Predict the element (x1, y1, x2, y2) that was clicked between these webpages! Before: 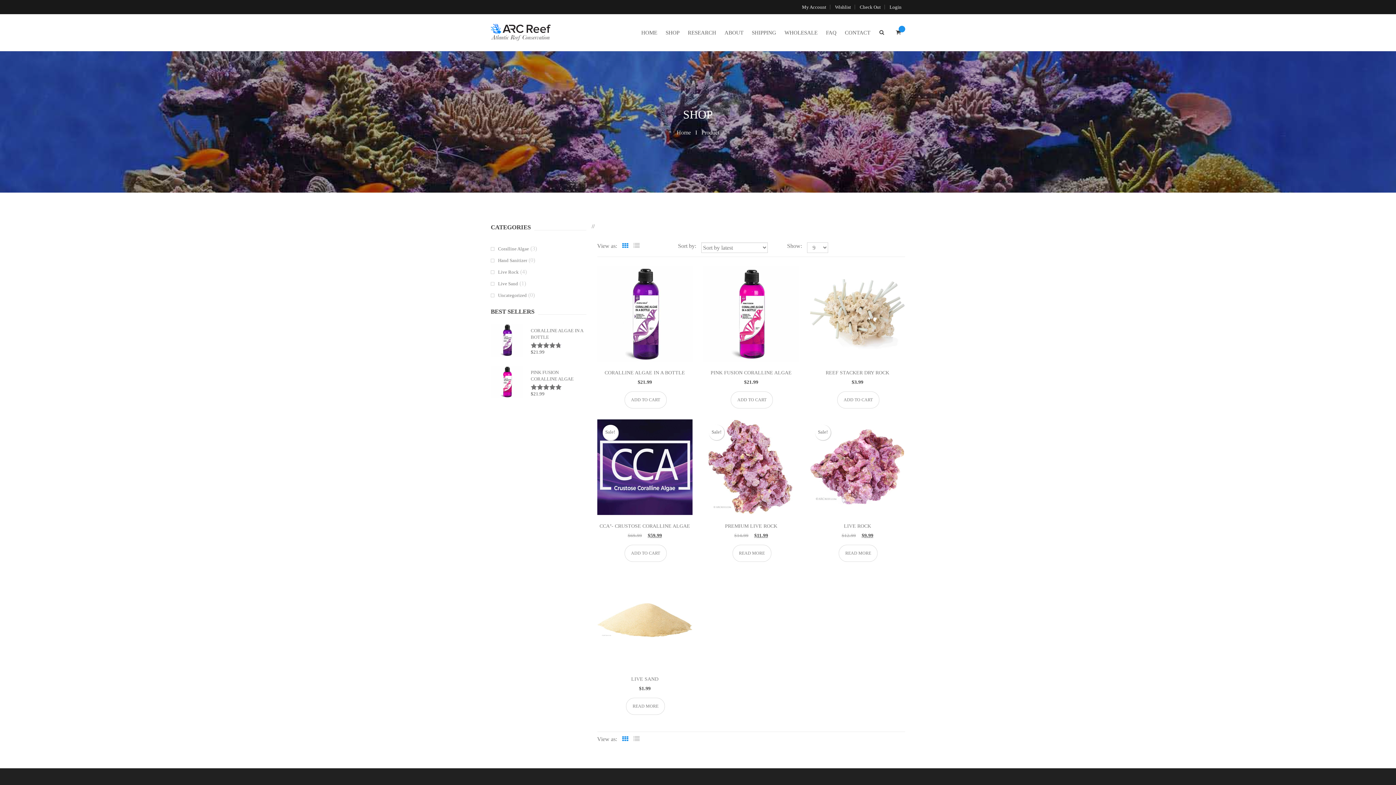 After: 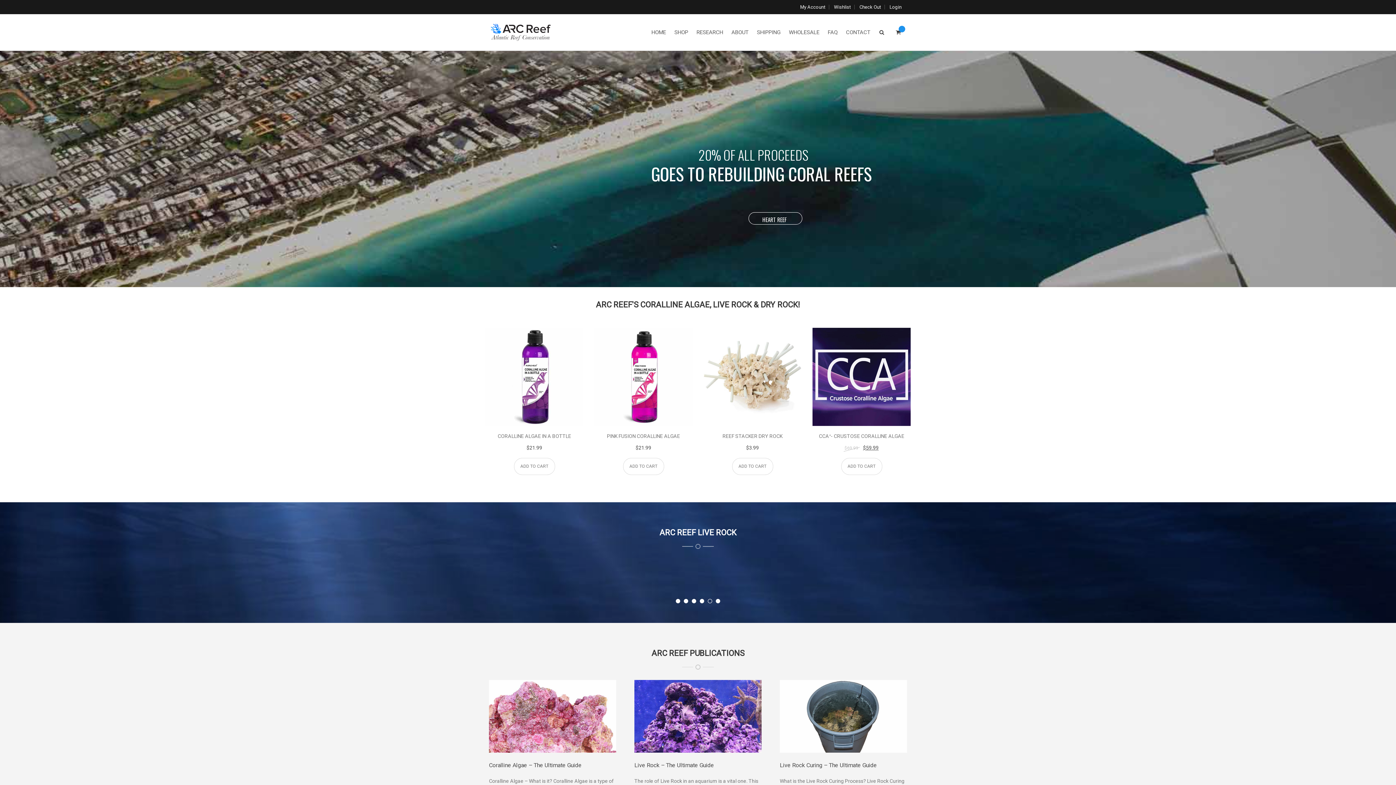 Action: bbox: (490, 23, 550, 40)